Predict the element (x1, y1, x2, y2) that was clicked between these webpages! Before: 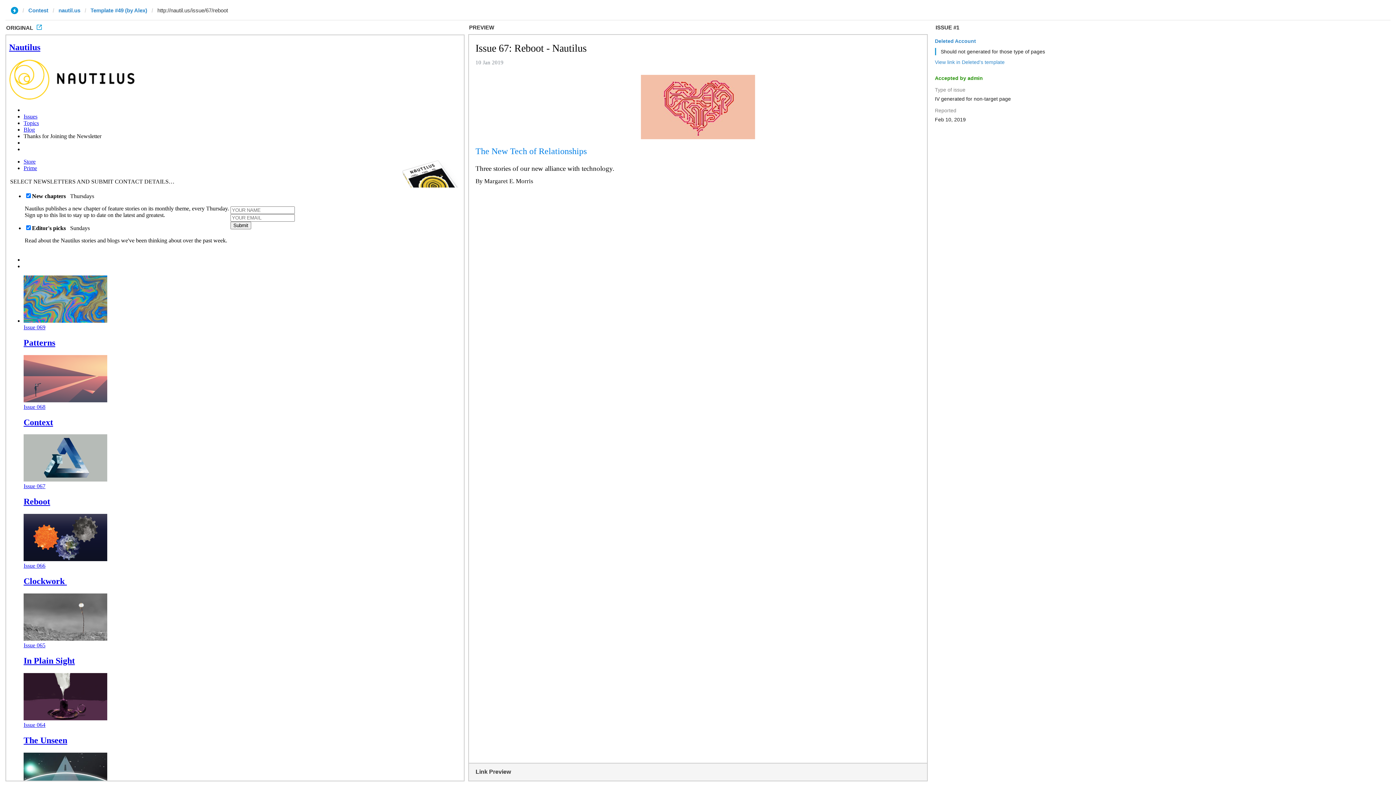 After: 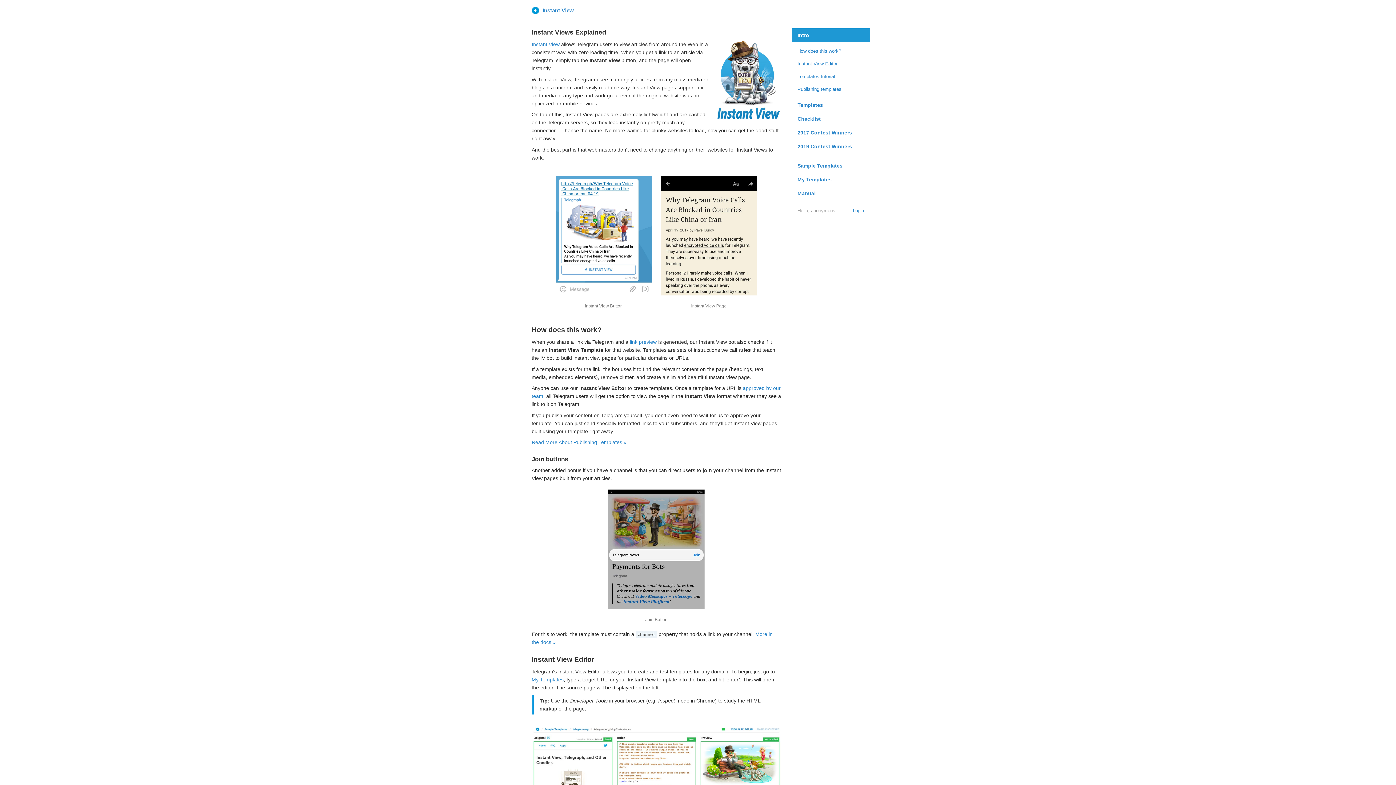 Action: bbox: (10, 6, 18, 13)